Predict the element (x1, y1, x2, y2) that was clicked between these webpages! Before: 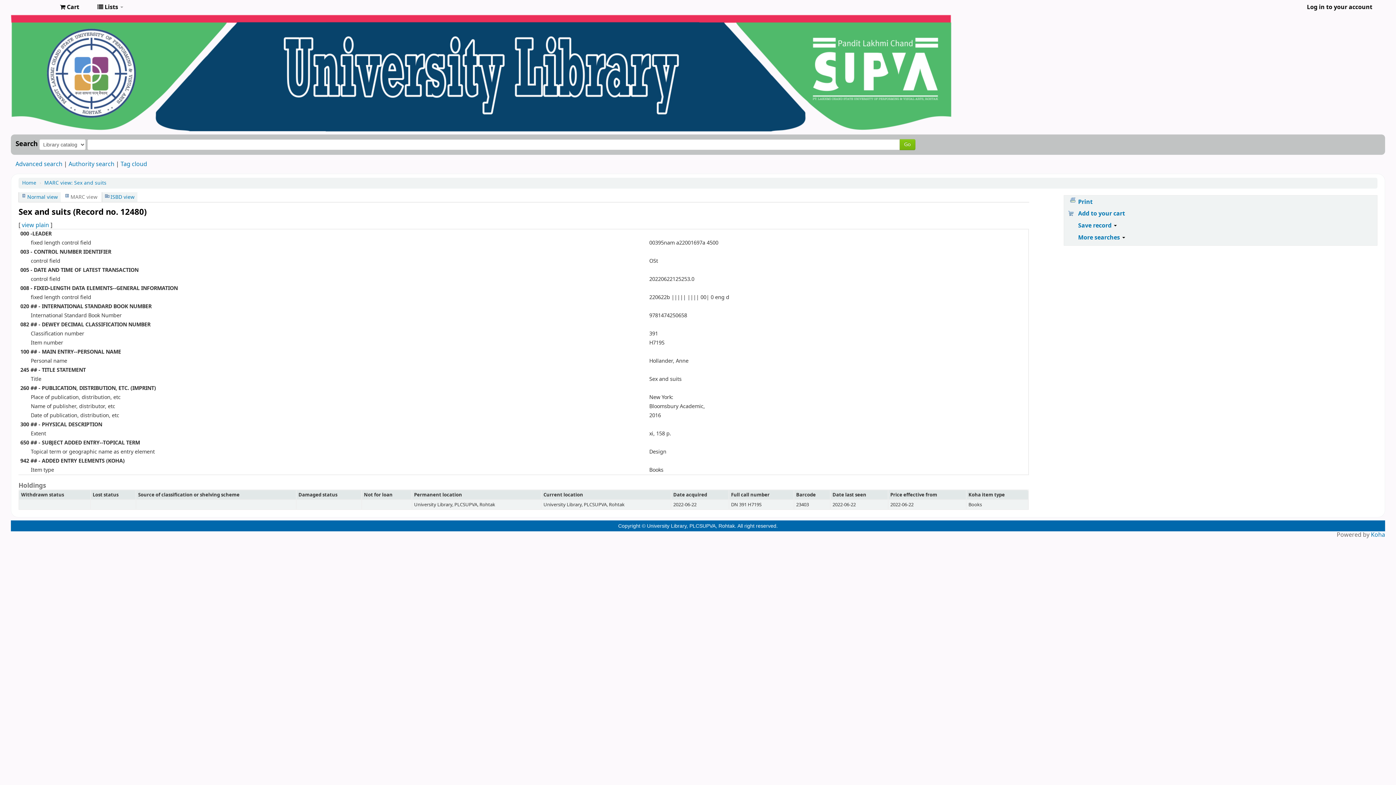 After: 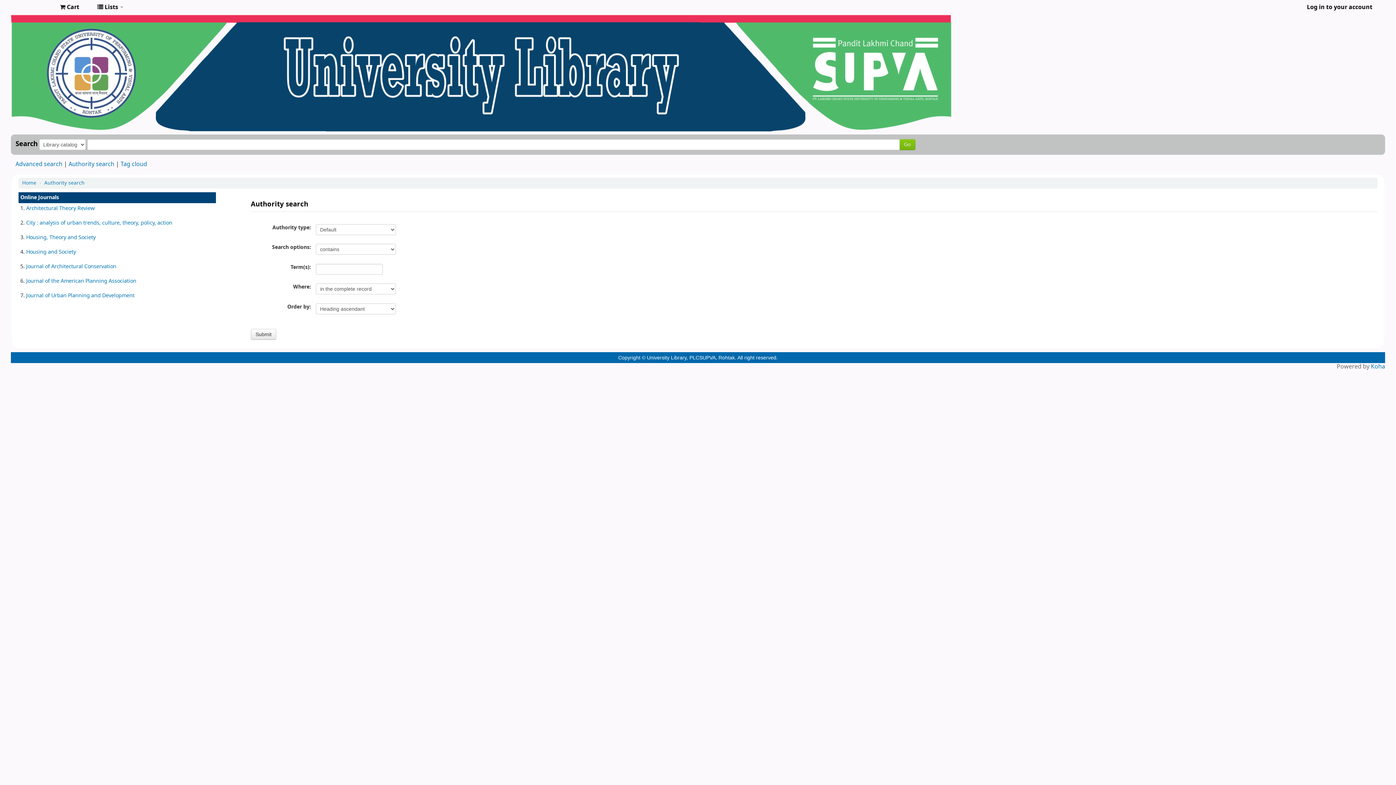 Action: label: Authority search bbox: (68, 159, 114, 168)